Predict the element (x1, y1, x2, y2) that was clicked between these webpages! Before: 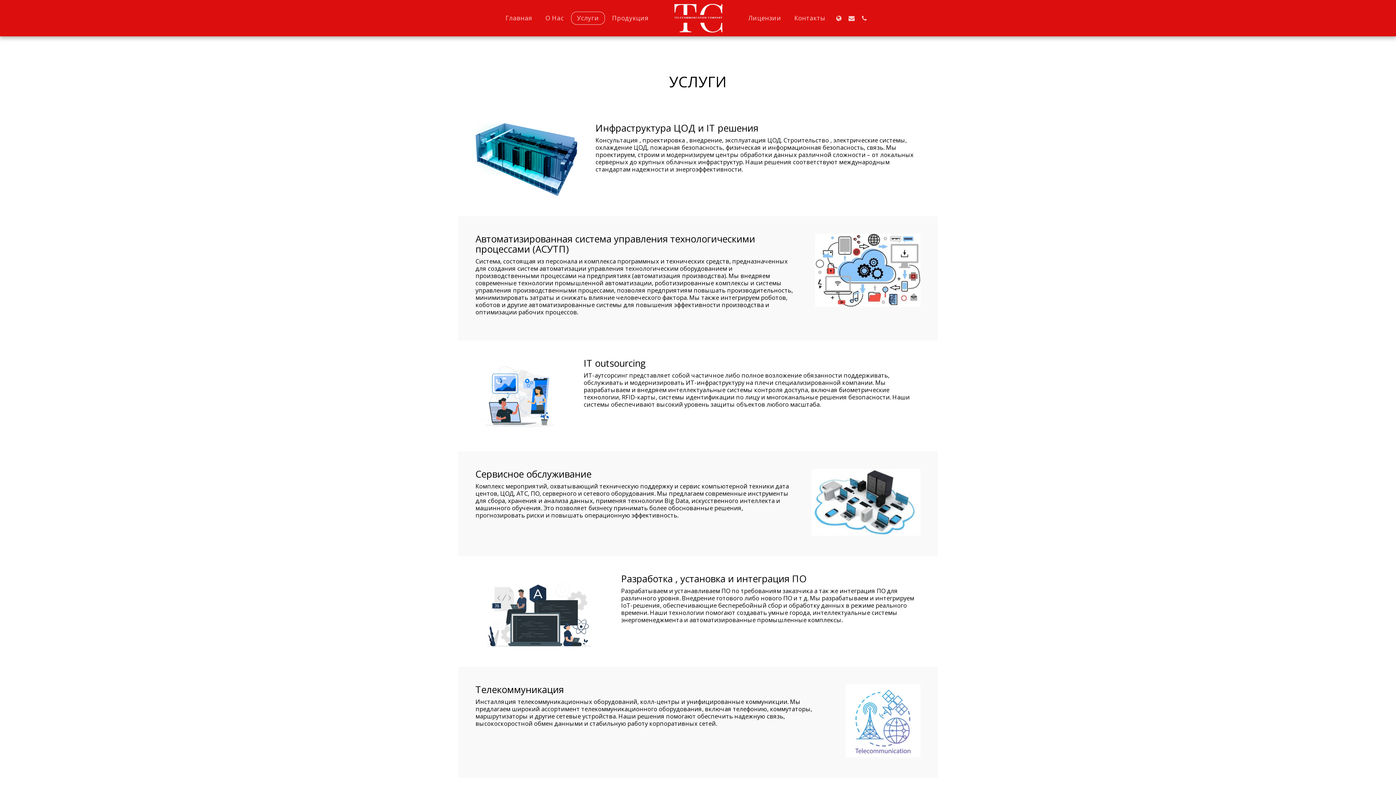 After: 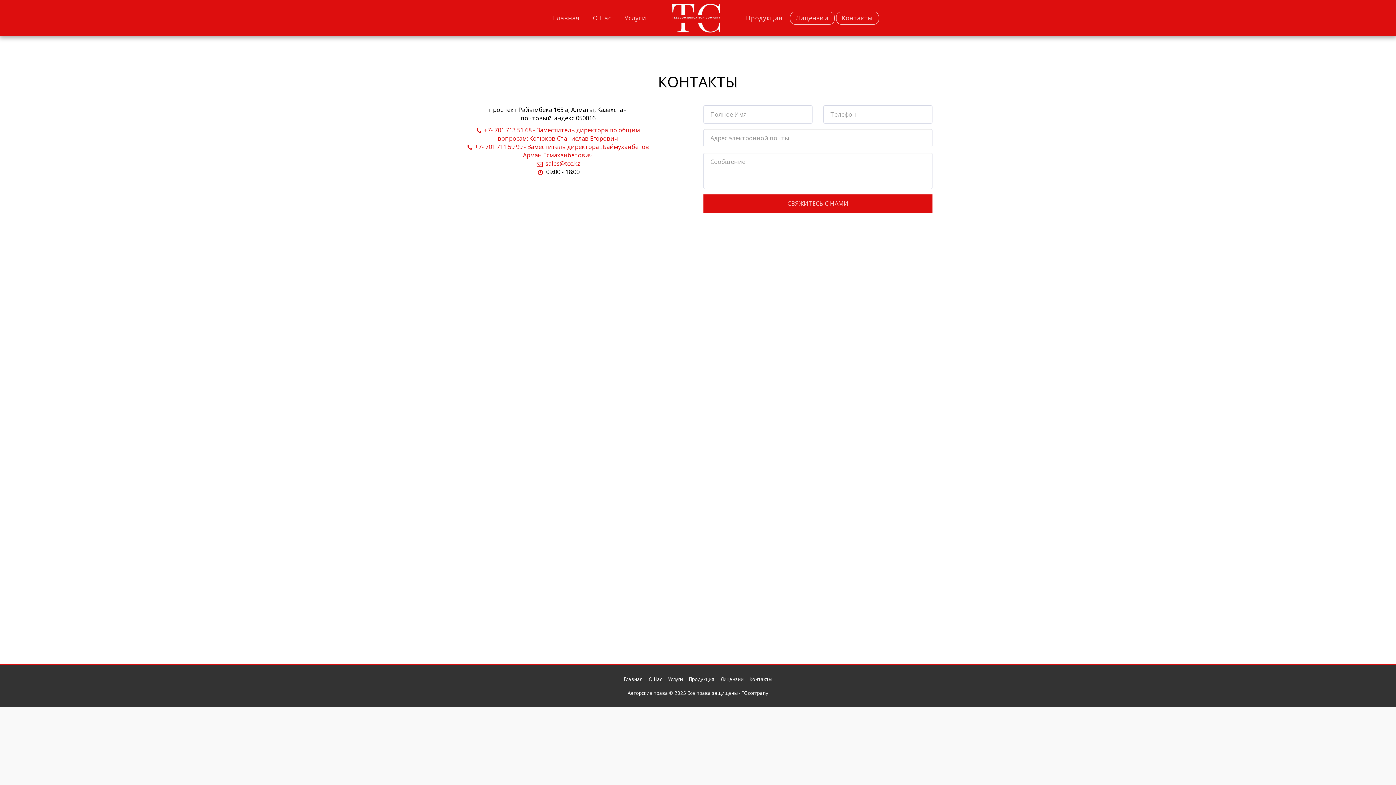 Action: label: Контакты bbox: (788, 11, 831, 24)